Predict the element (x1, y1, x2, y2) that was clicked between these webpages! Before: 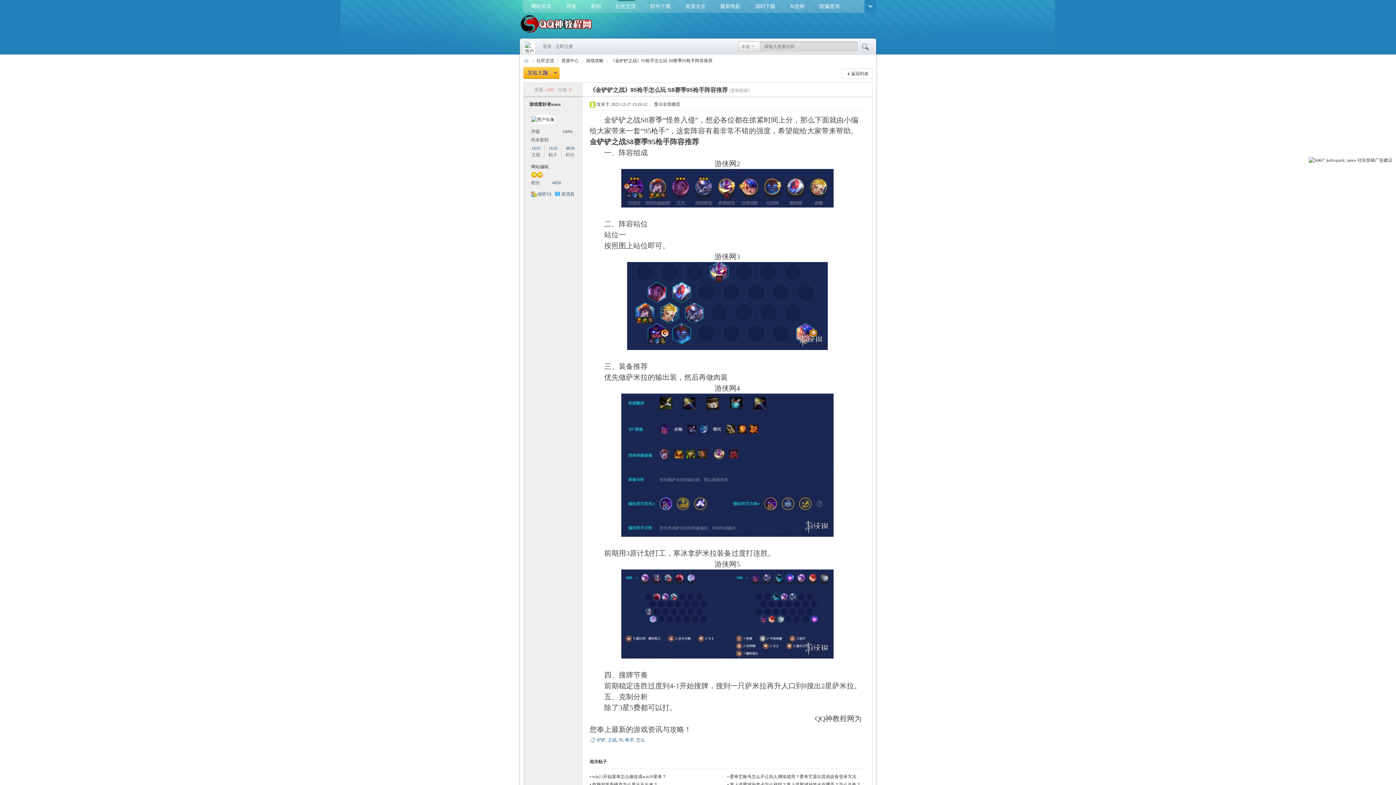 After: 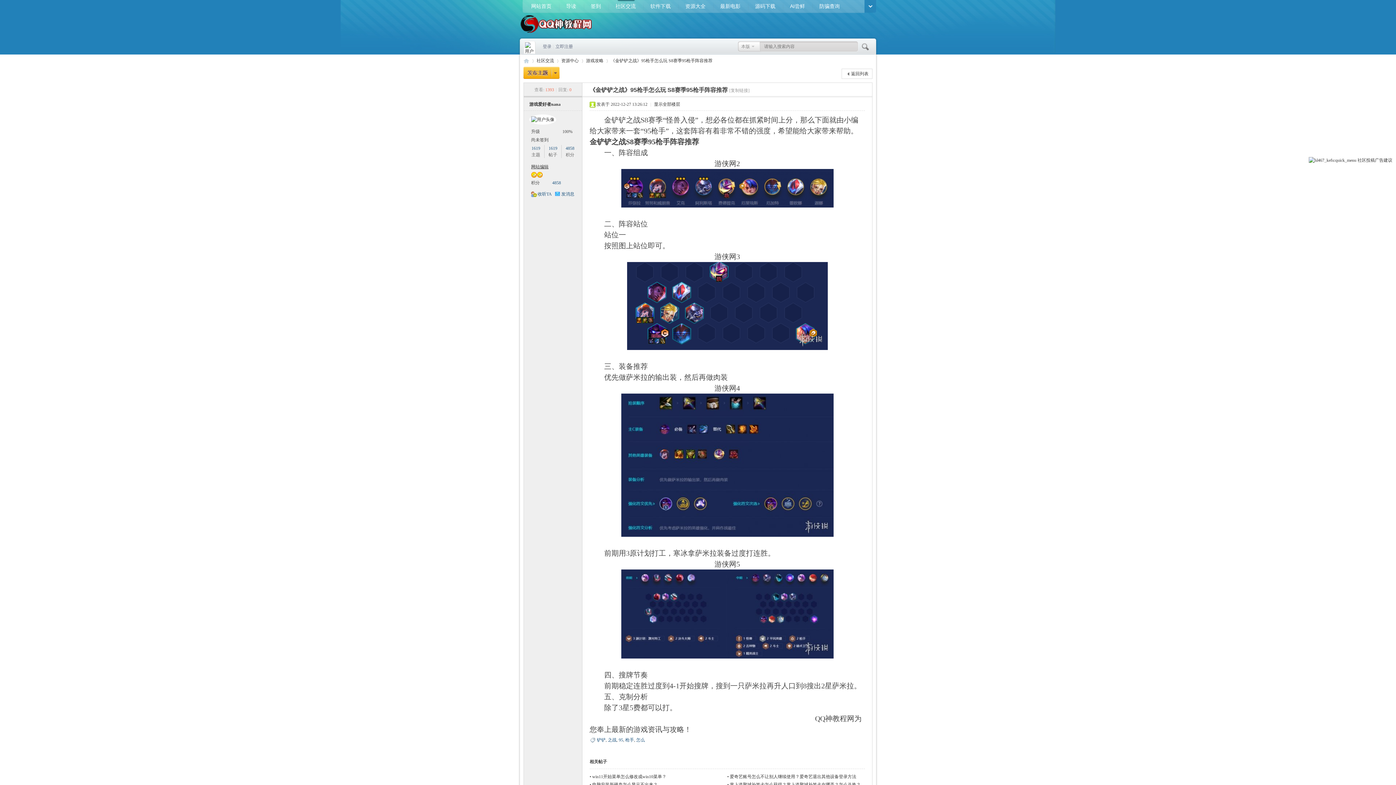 Action: label: 网站编辑 bbox: (531, 164, 548, 169)